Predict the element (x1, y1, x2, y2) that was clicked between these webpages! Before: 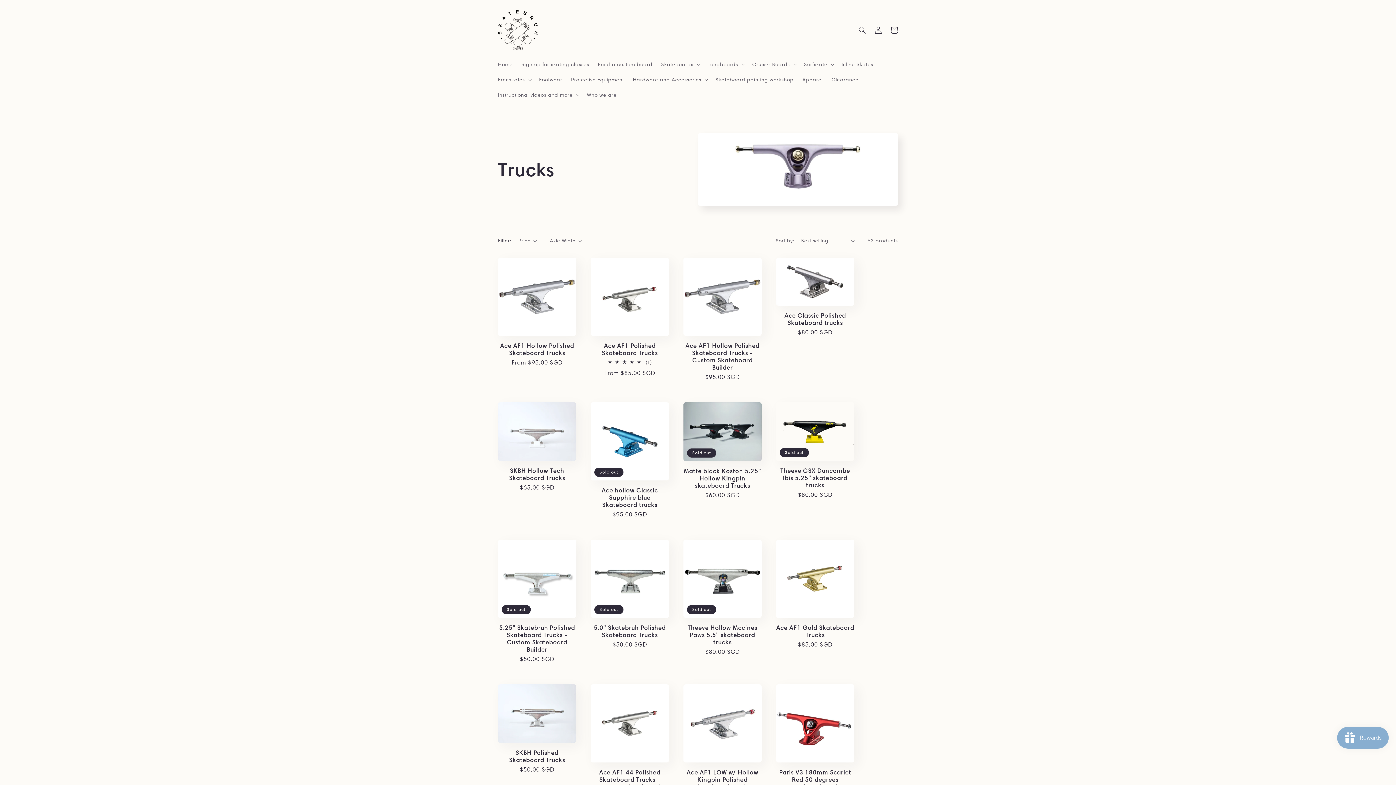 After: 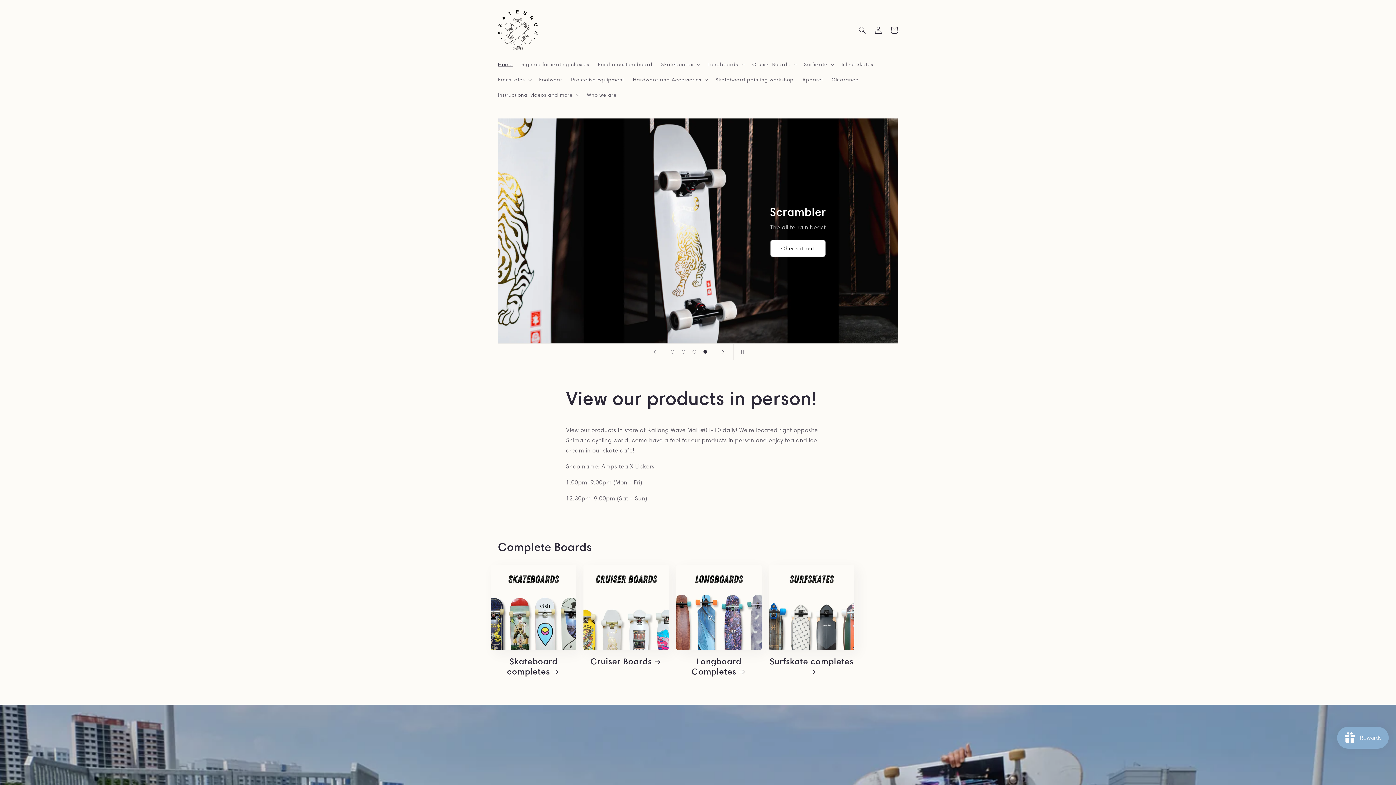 Action: bbox: (495, 7, 540, 52)